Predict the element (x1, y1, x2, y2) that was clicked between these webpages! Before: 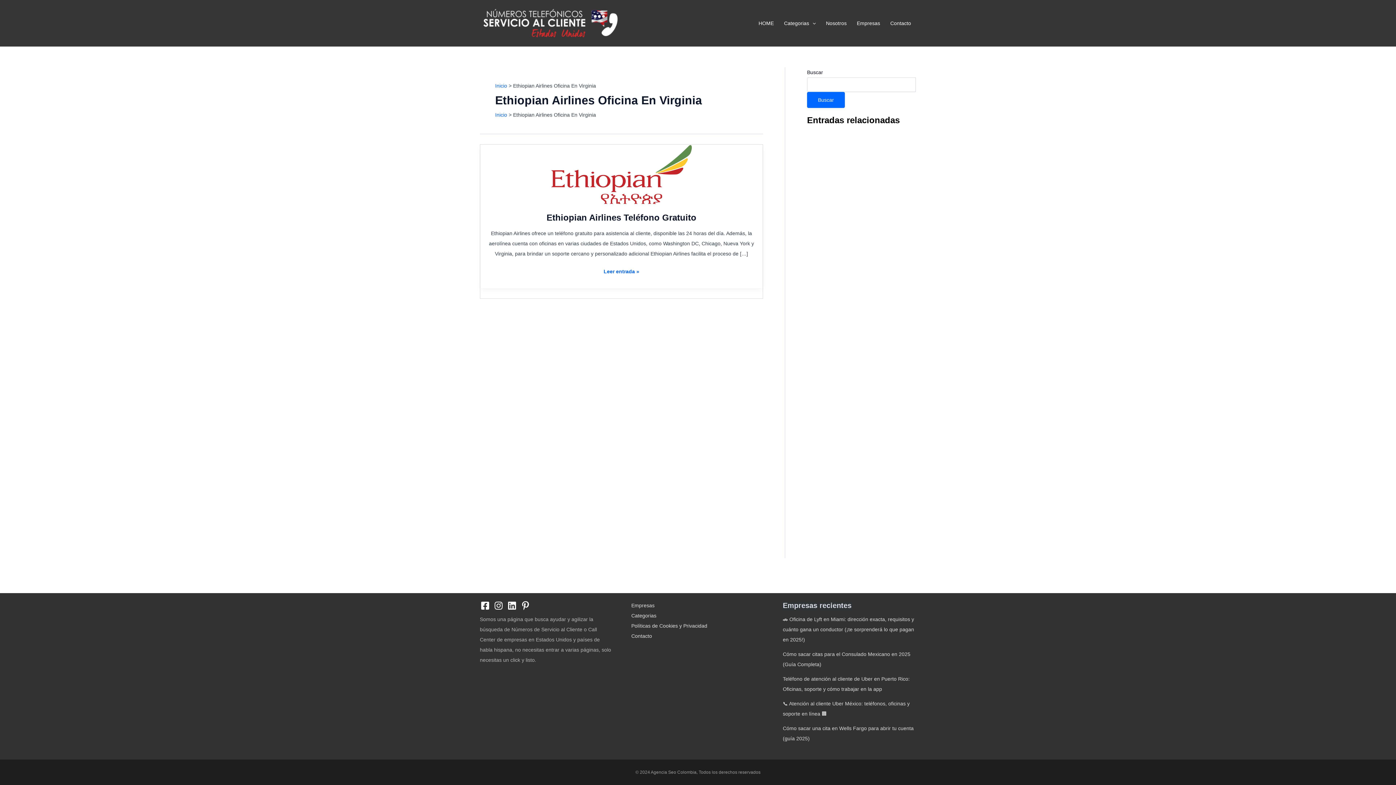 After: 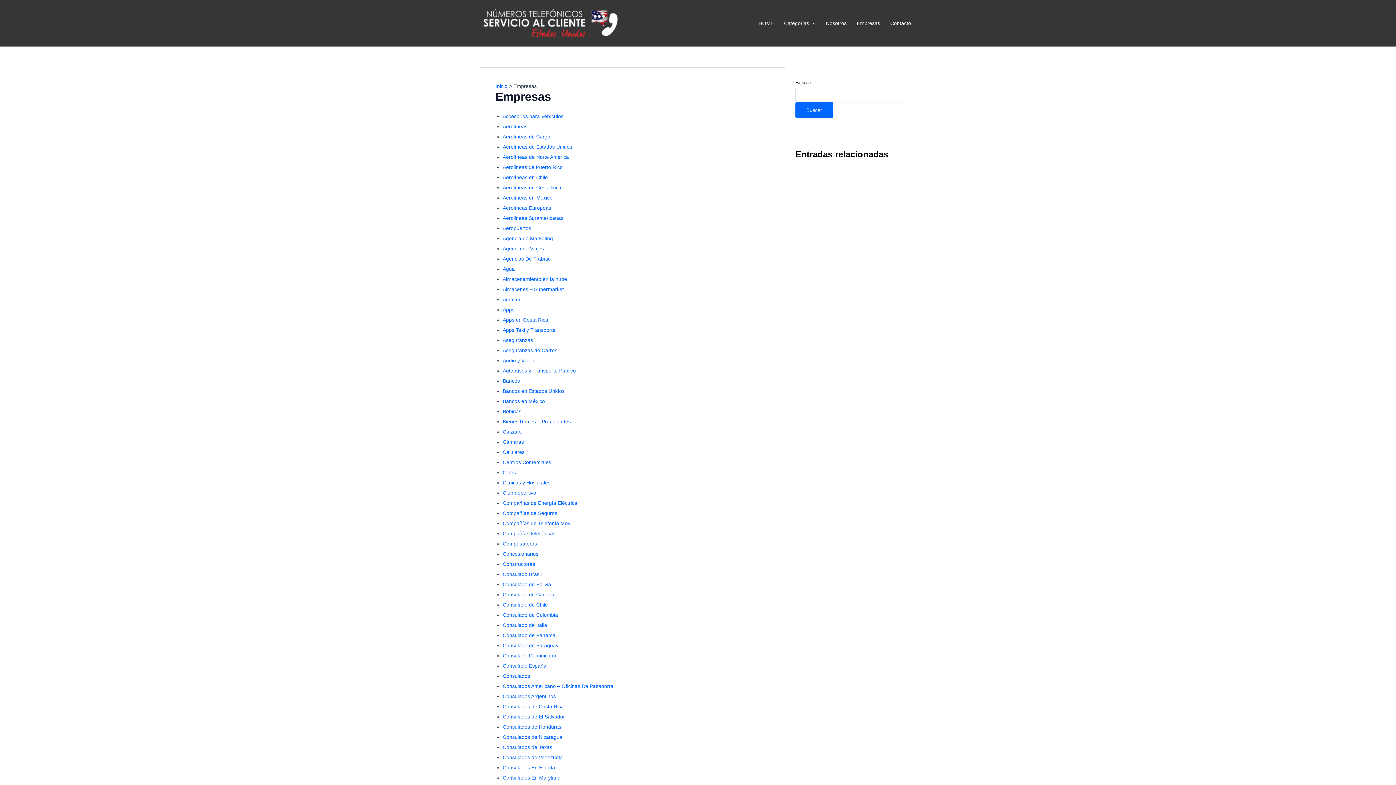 Action: bbox: (631, 600, 654, 610) label: Empresas